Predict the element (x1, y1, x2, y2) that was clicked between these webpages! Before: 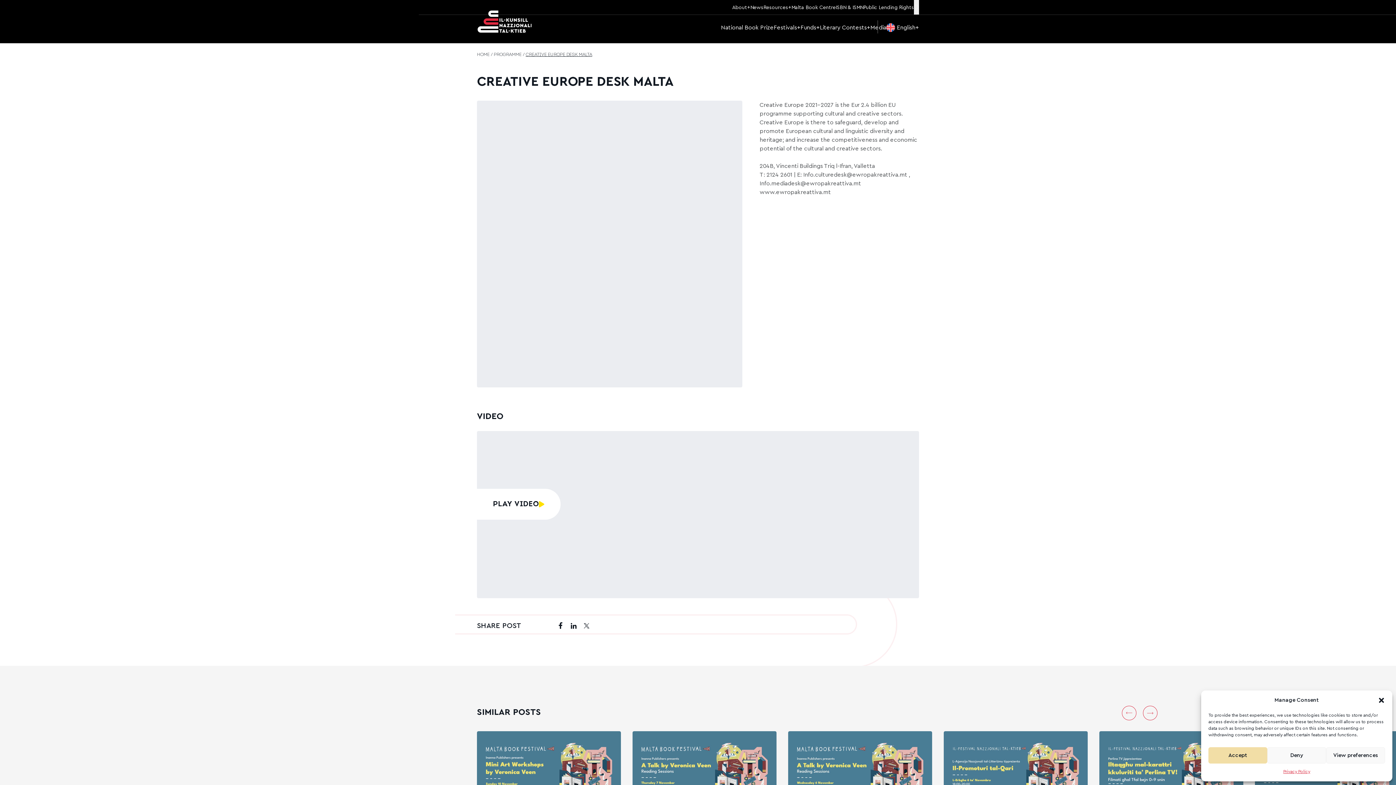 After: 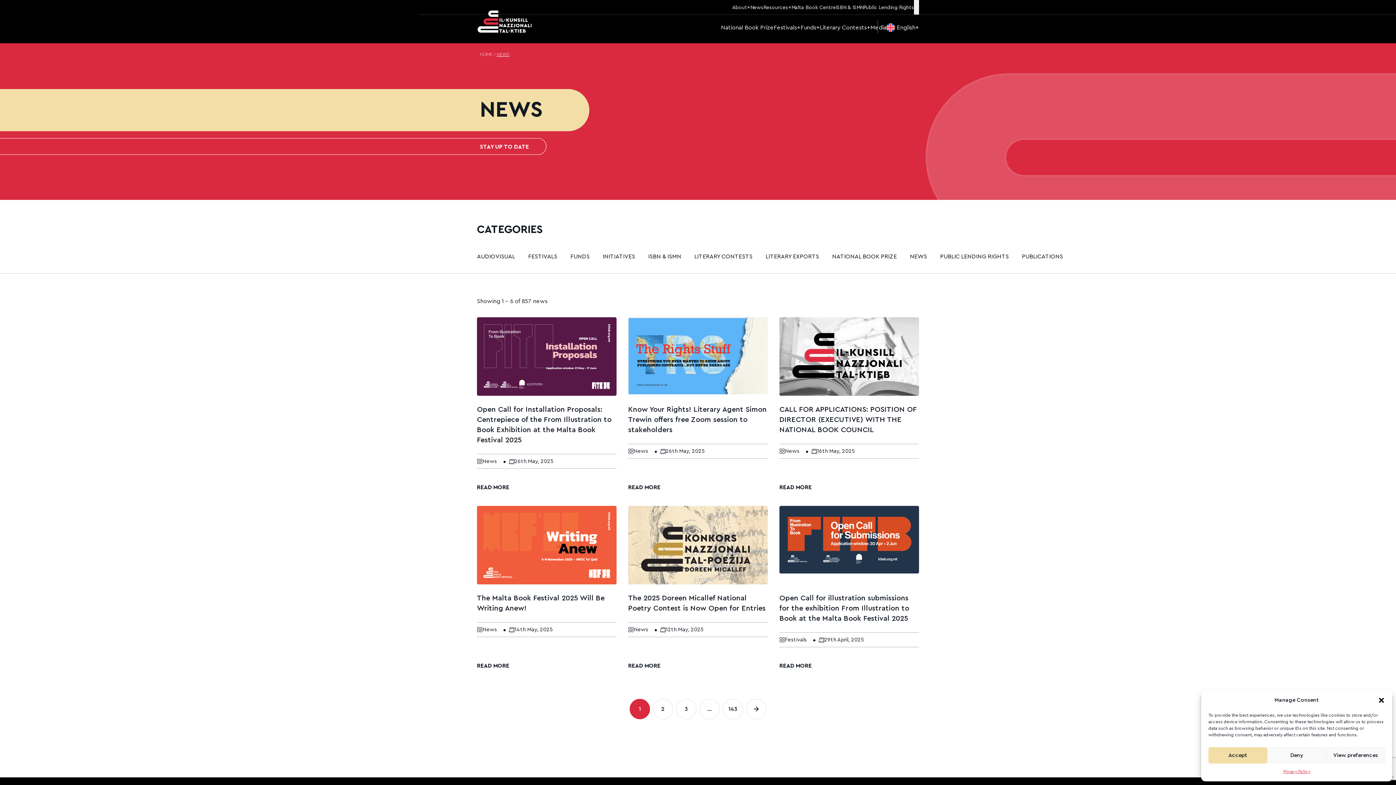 Action: bbox: (750, 4, 763, 11) label: News